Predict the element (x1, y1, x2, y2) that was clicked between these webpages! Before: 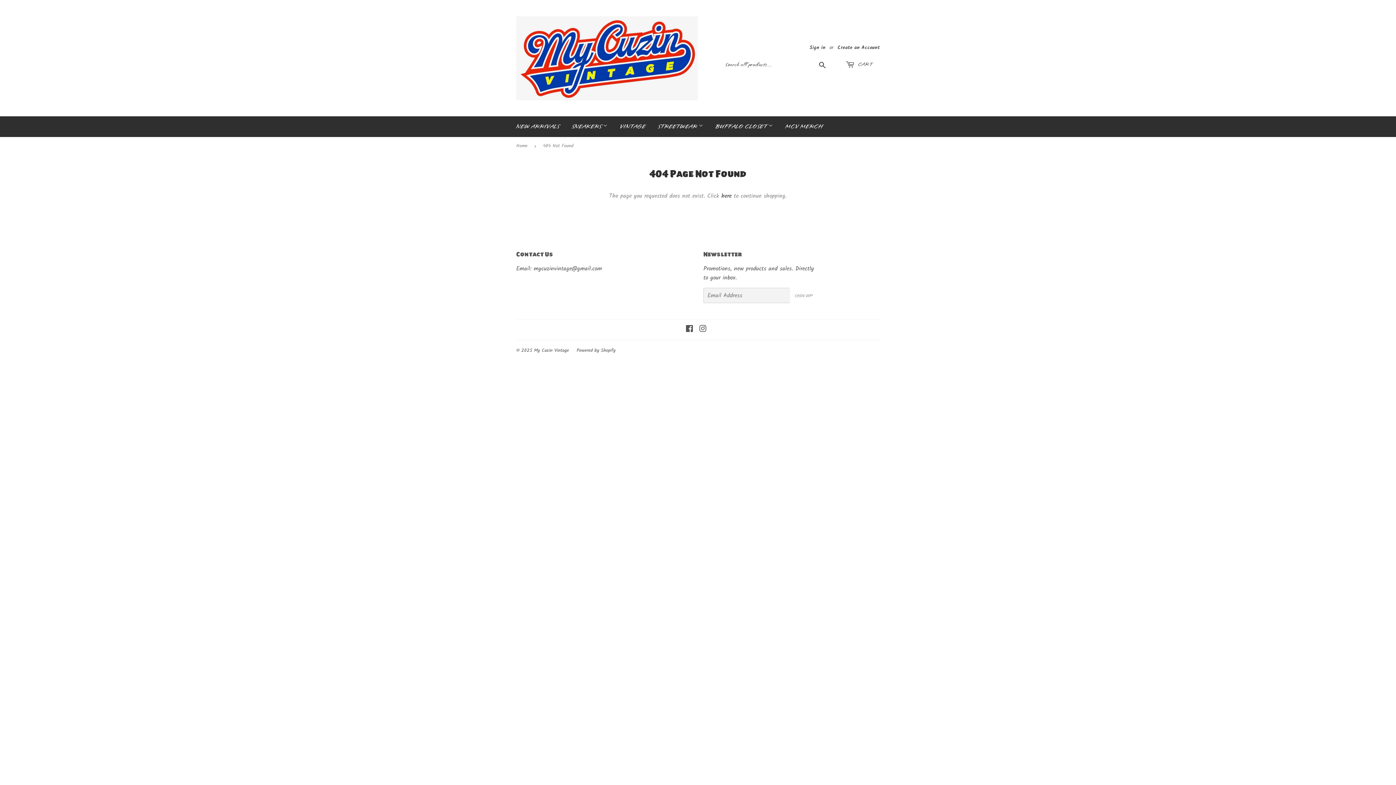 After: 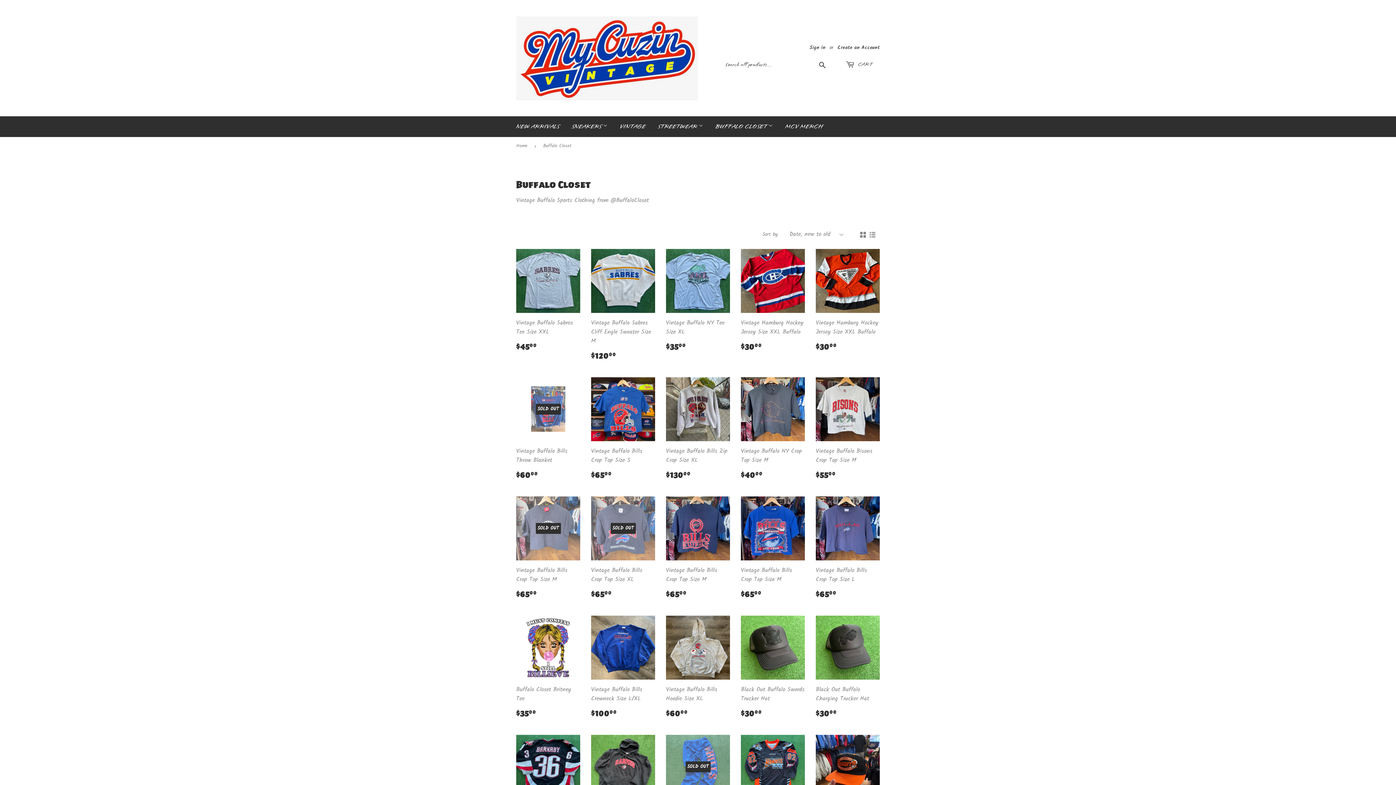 Action: label: BUFFALO CLOSET  bbox: (710, 116, 778, 137)